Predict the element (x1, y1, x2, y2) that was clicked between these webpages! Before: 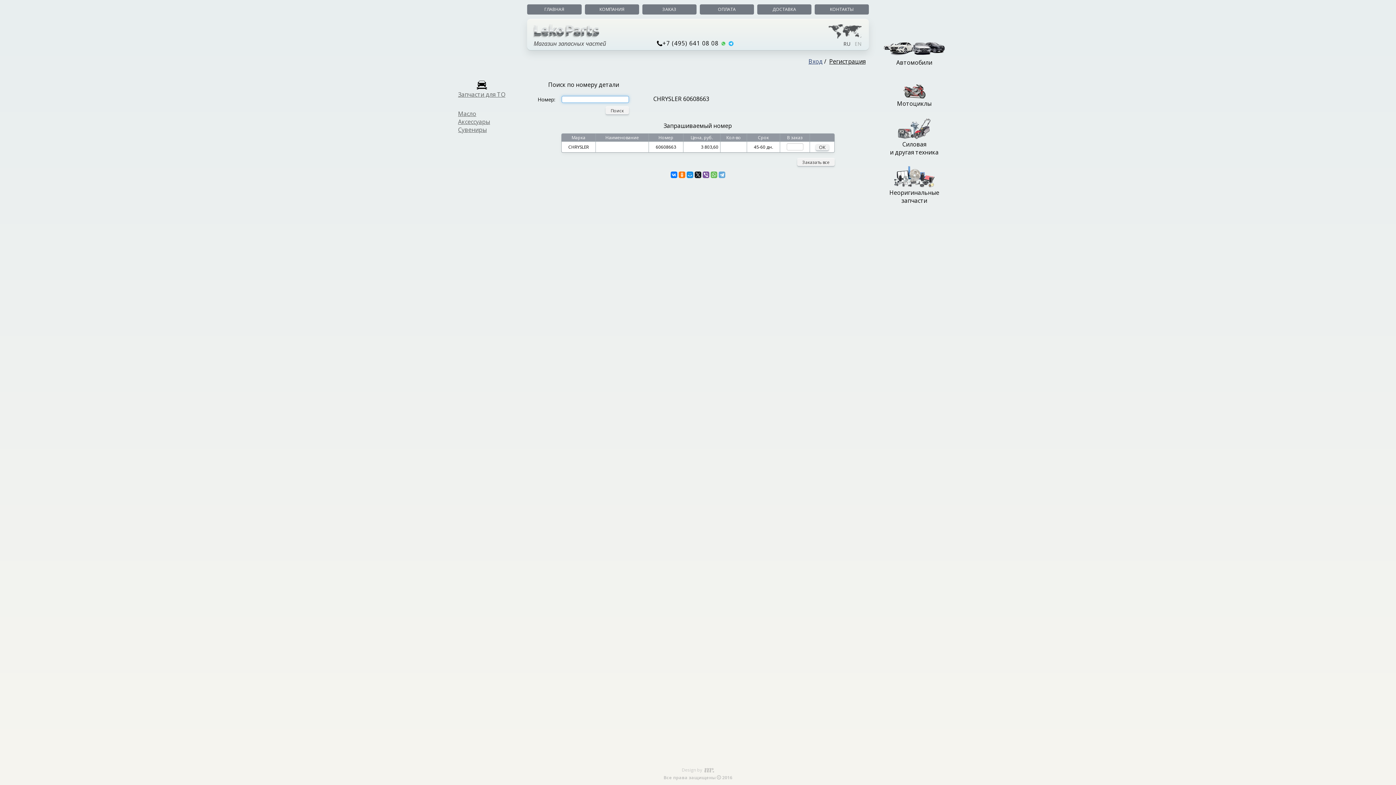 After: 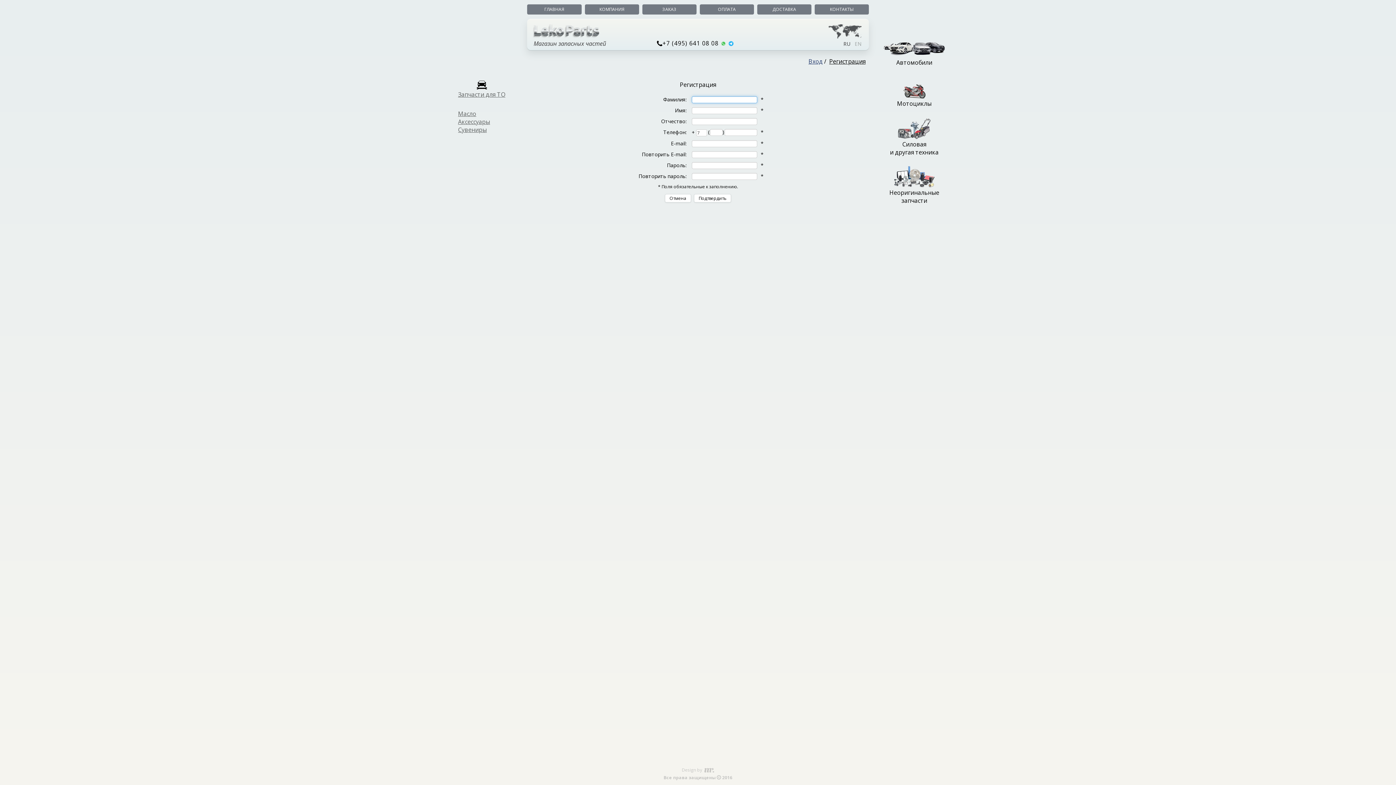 Action: label: Регистрация bbox: (829, 57, 865, 65)